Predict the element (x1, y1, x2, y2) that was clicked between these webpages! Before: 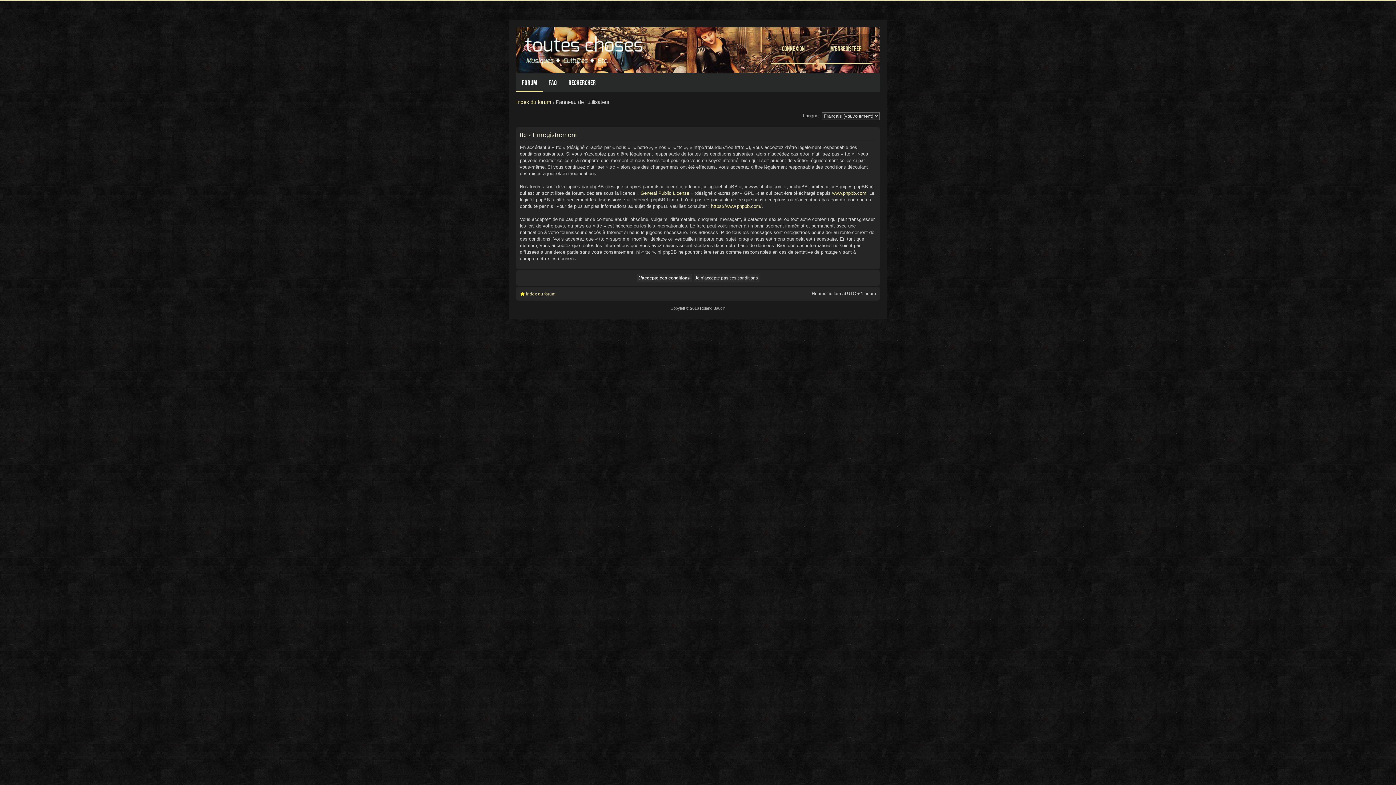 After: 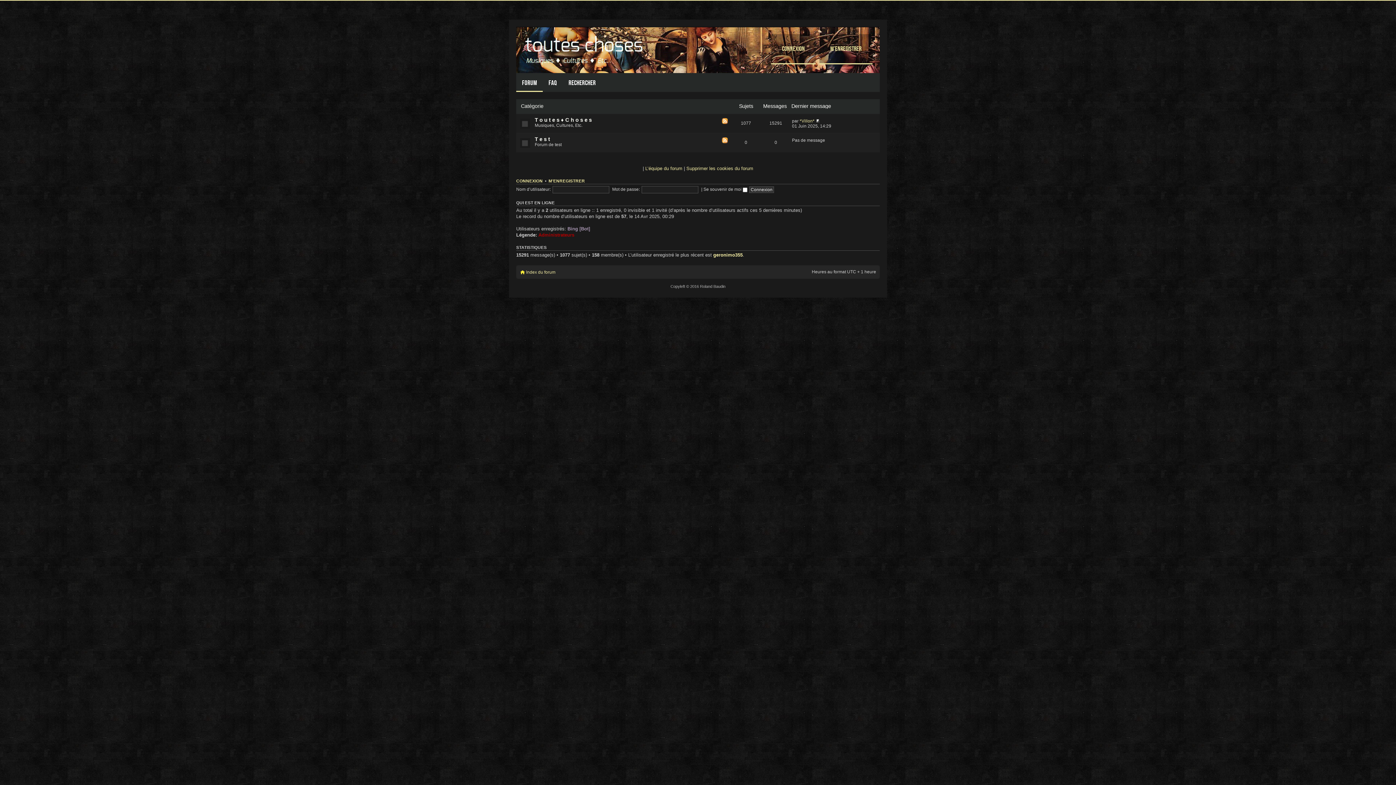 Action: label: Index du forum bbox: (516, 99, 551, 105)